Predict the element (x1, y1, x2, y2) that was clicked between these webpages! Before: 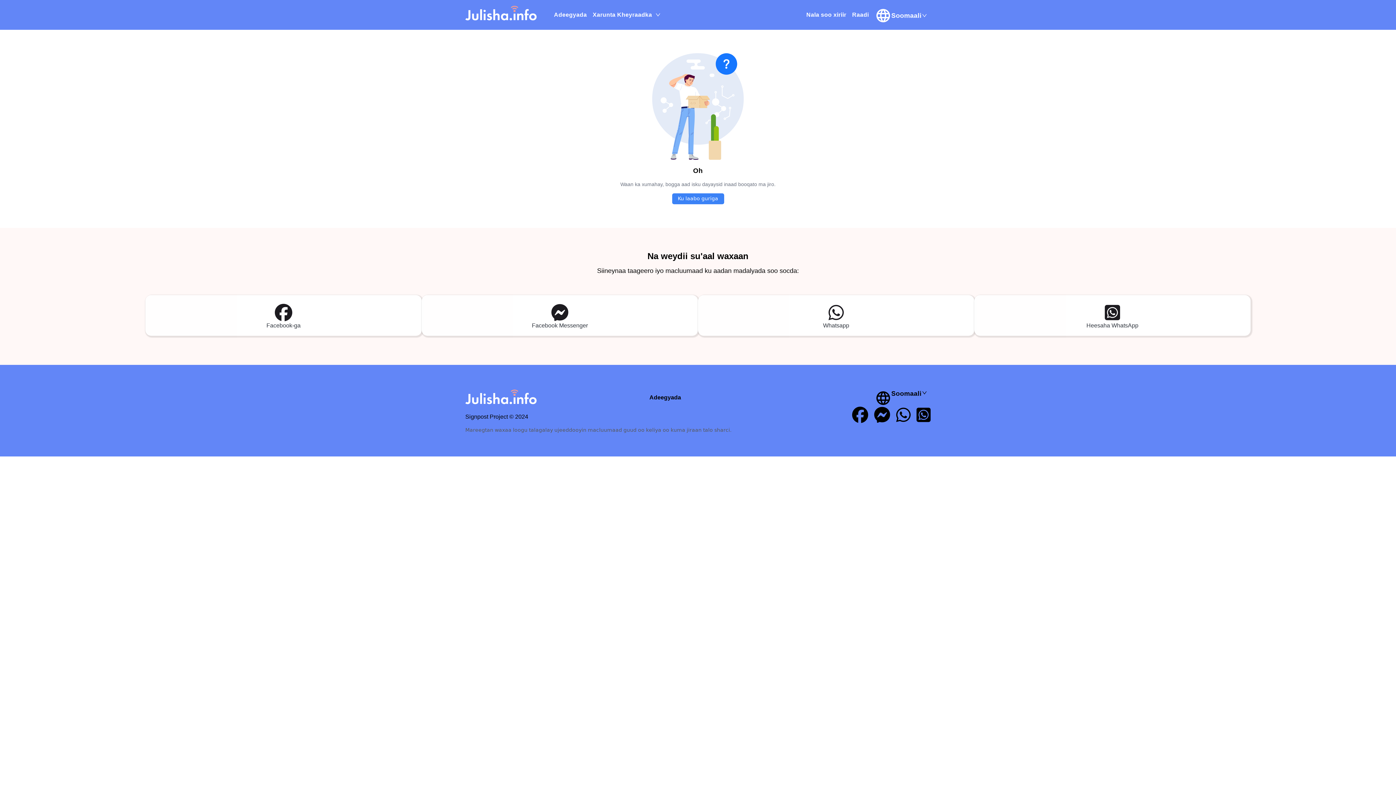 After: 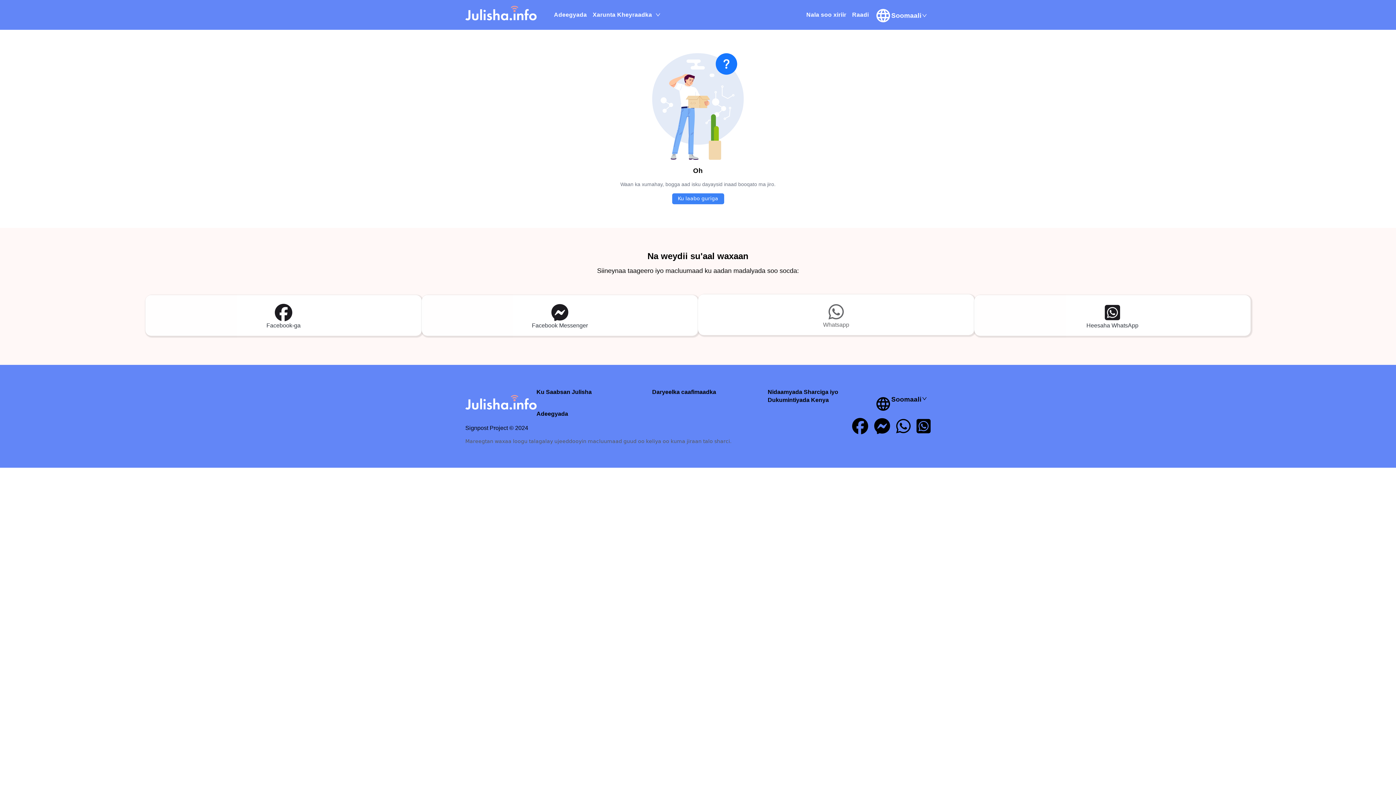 Action: bbox: (698, 295, 974, 336) label: Whatsapp